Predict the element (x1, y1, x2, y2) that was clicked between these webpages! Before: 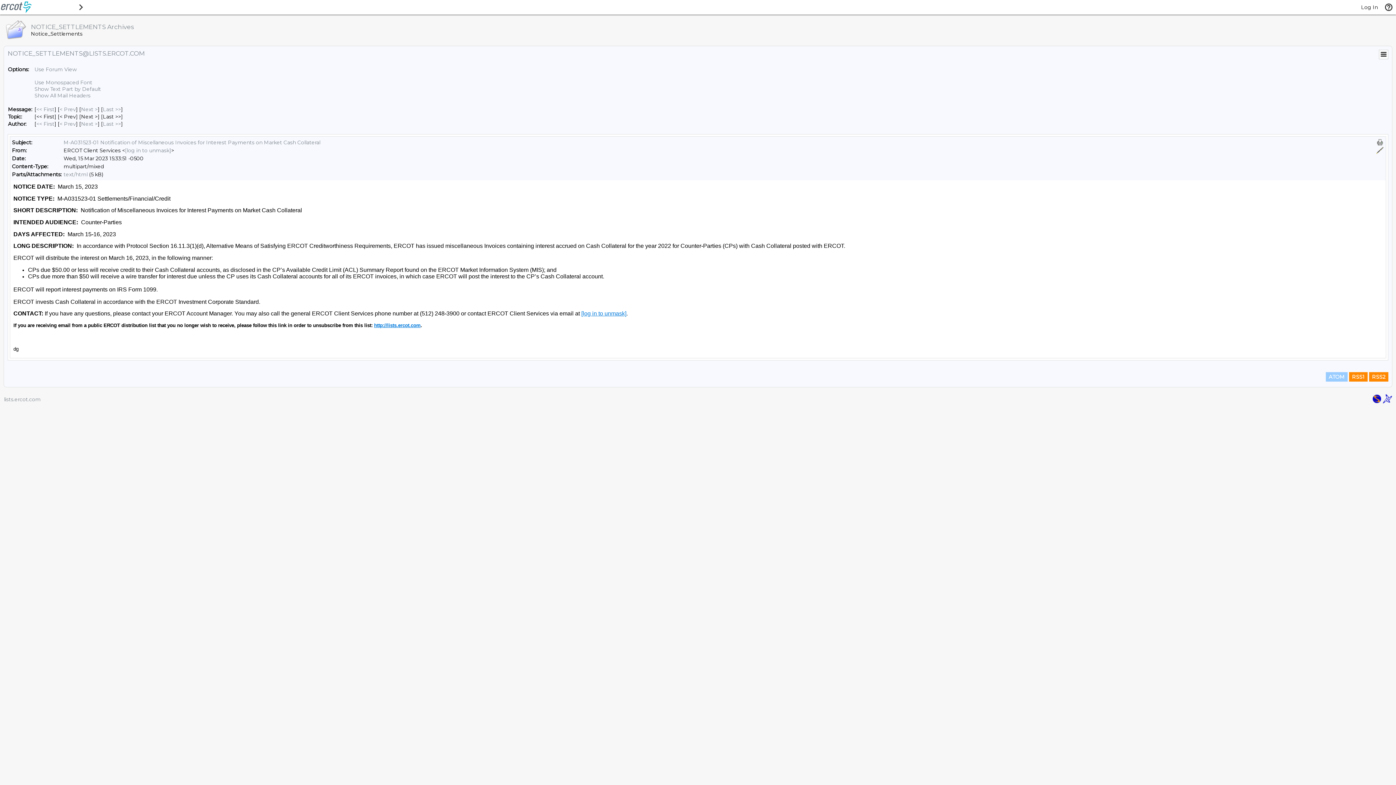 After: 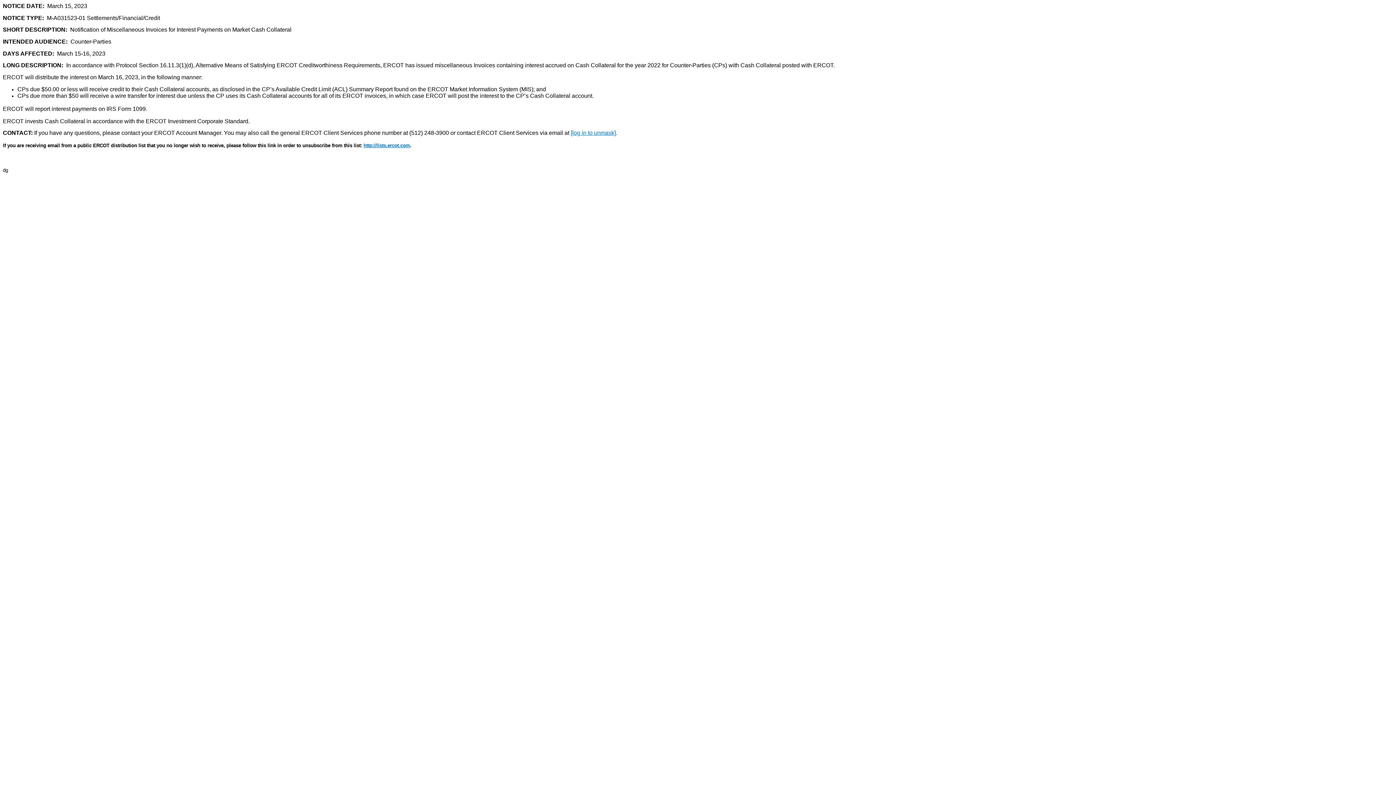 Action: label: text/html bbox: (63, 171, 87, 177)